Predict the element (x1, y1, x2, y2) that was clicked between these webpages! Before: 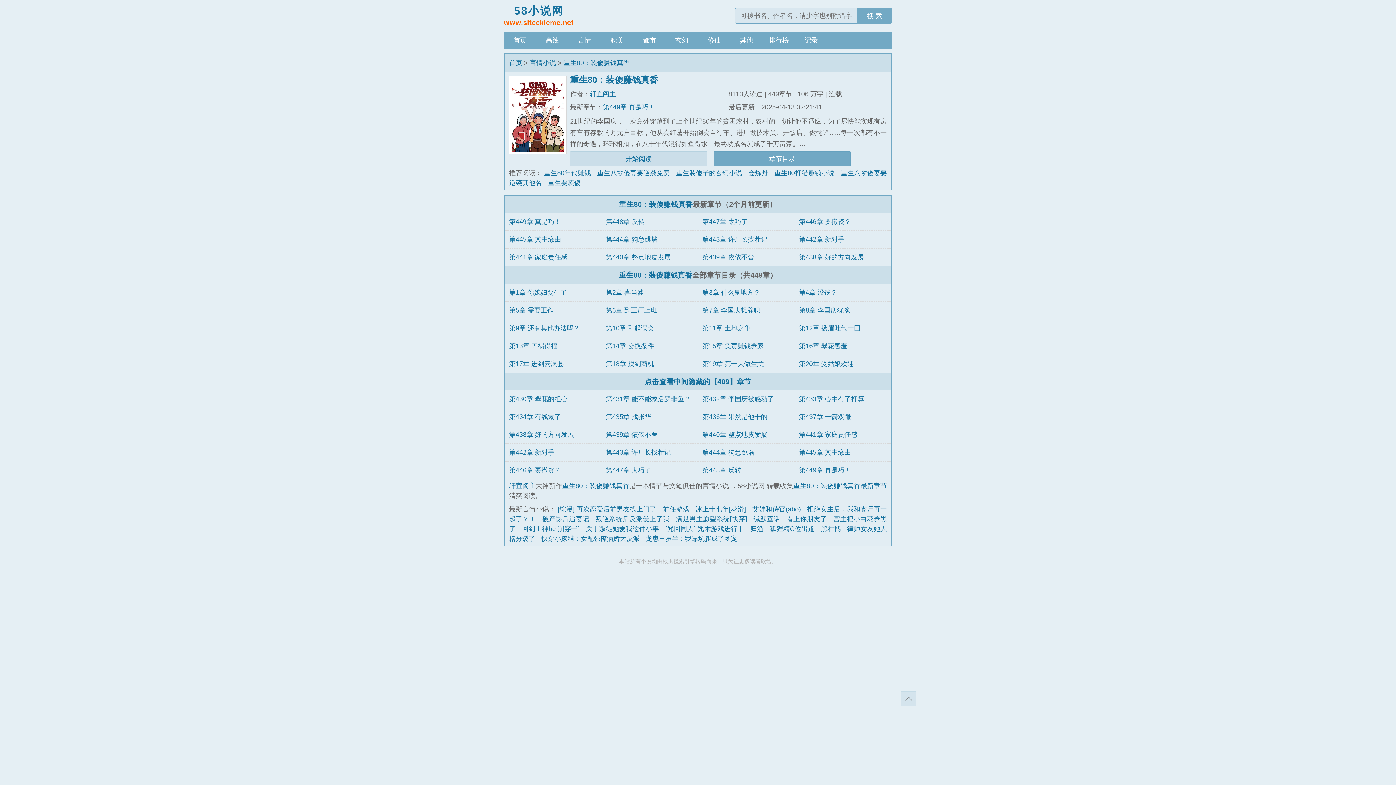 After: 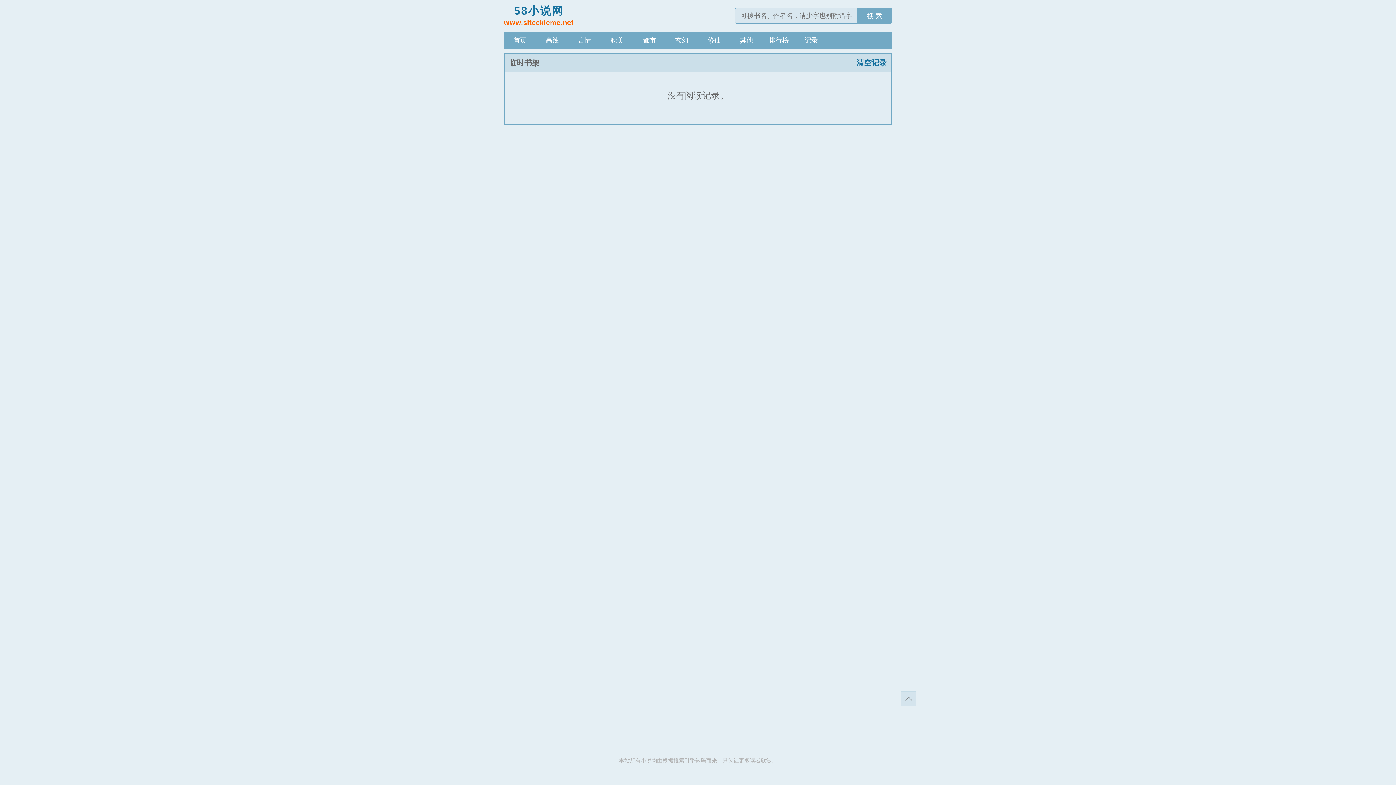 Action: bbox: (795, 31, 827, 49) label: 记录